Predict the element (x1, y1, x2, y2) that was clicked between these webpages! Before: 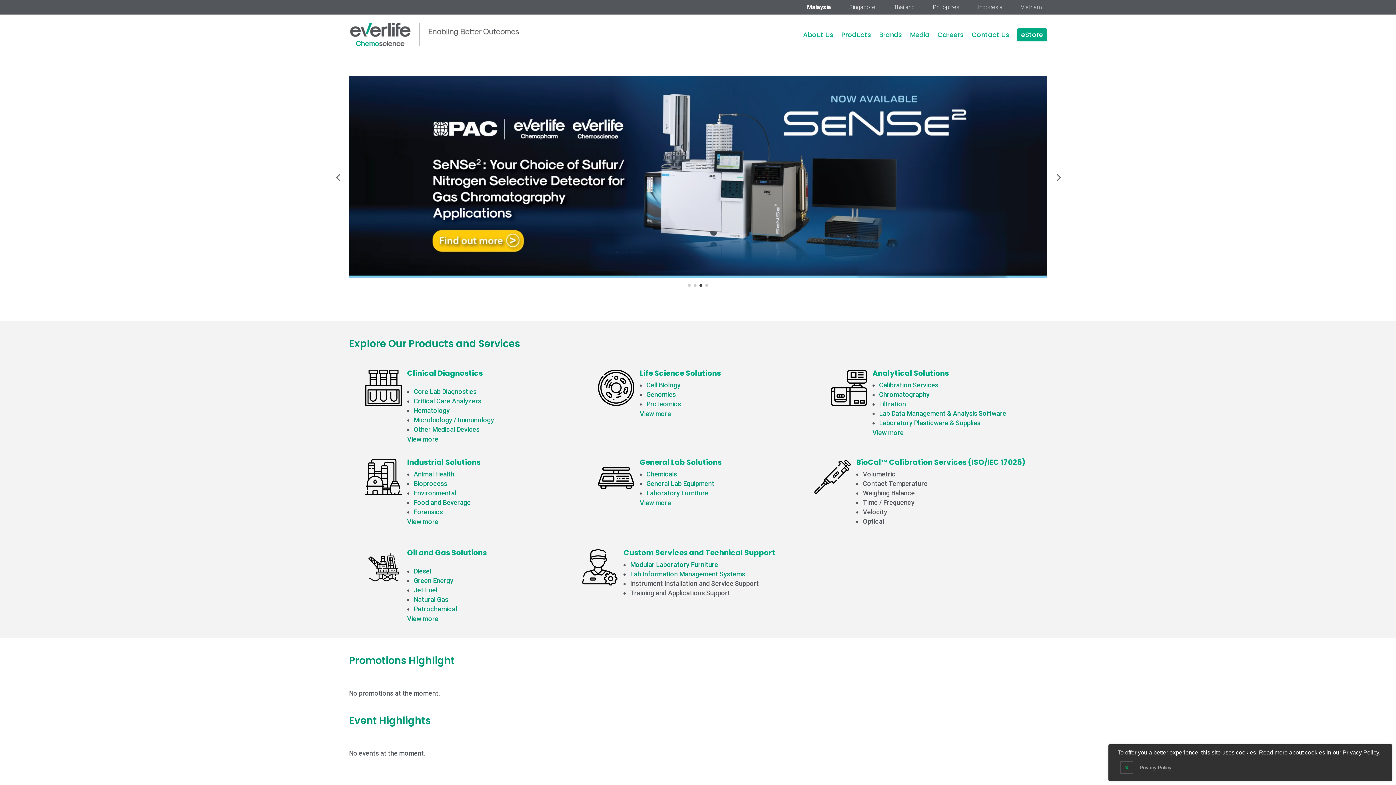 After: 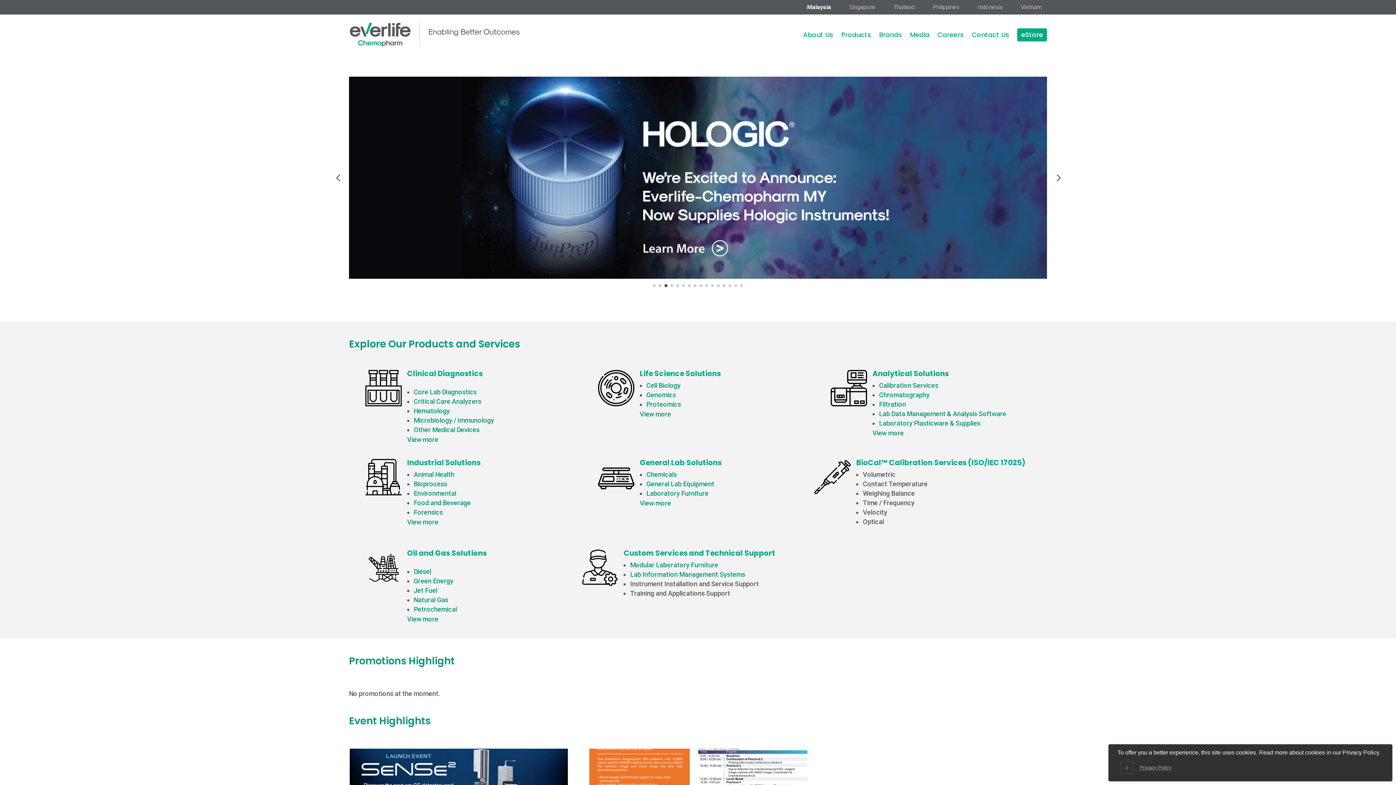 Action: bbox: (807, 4, 831, 12) label: Malaysia